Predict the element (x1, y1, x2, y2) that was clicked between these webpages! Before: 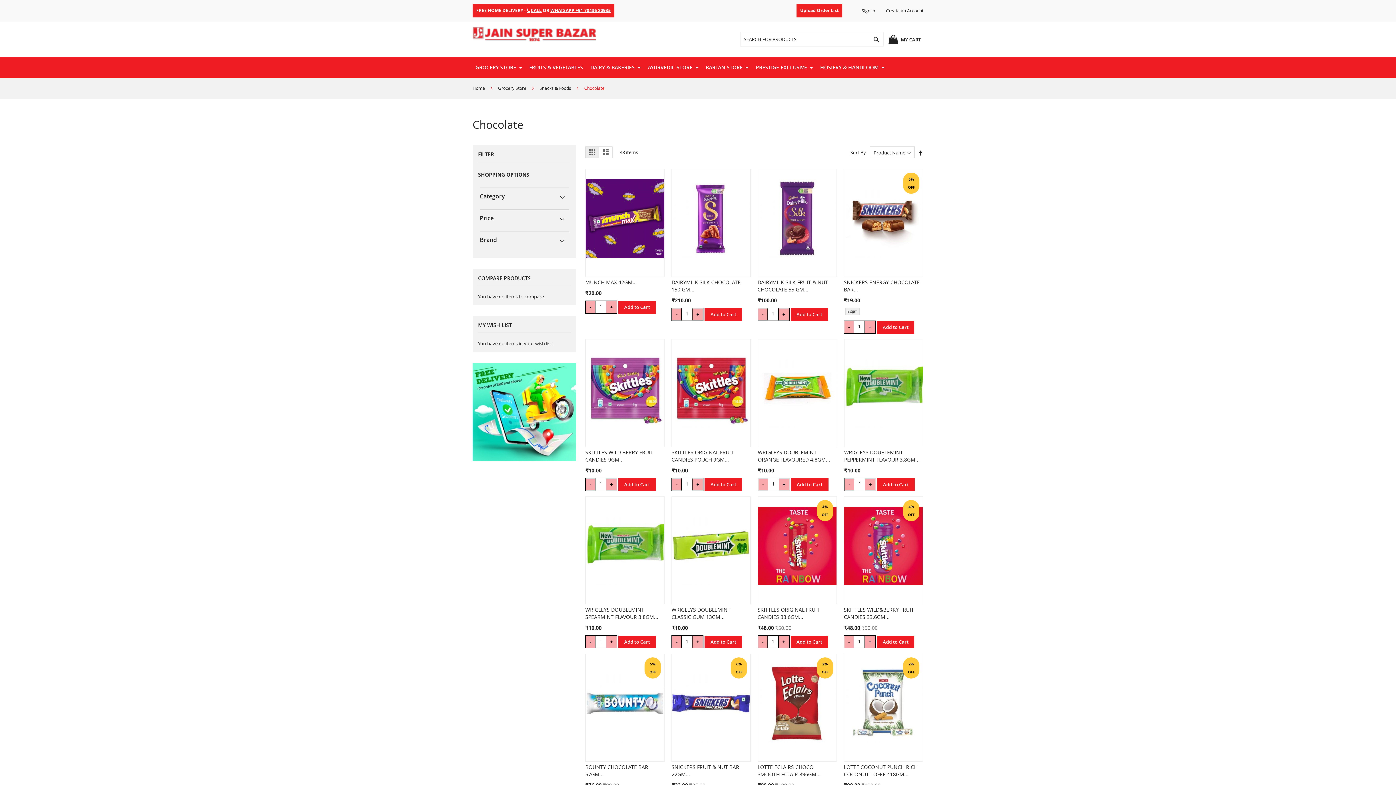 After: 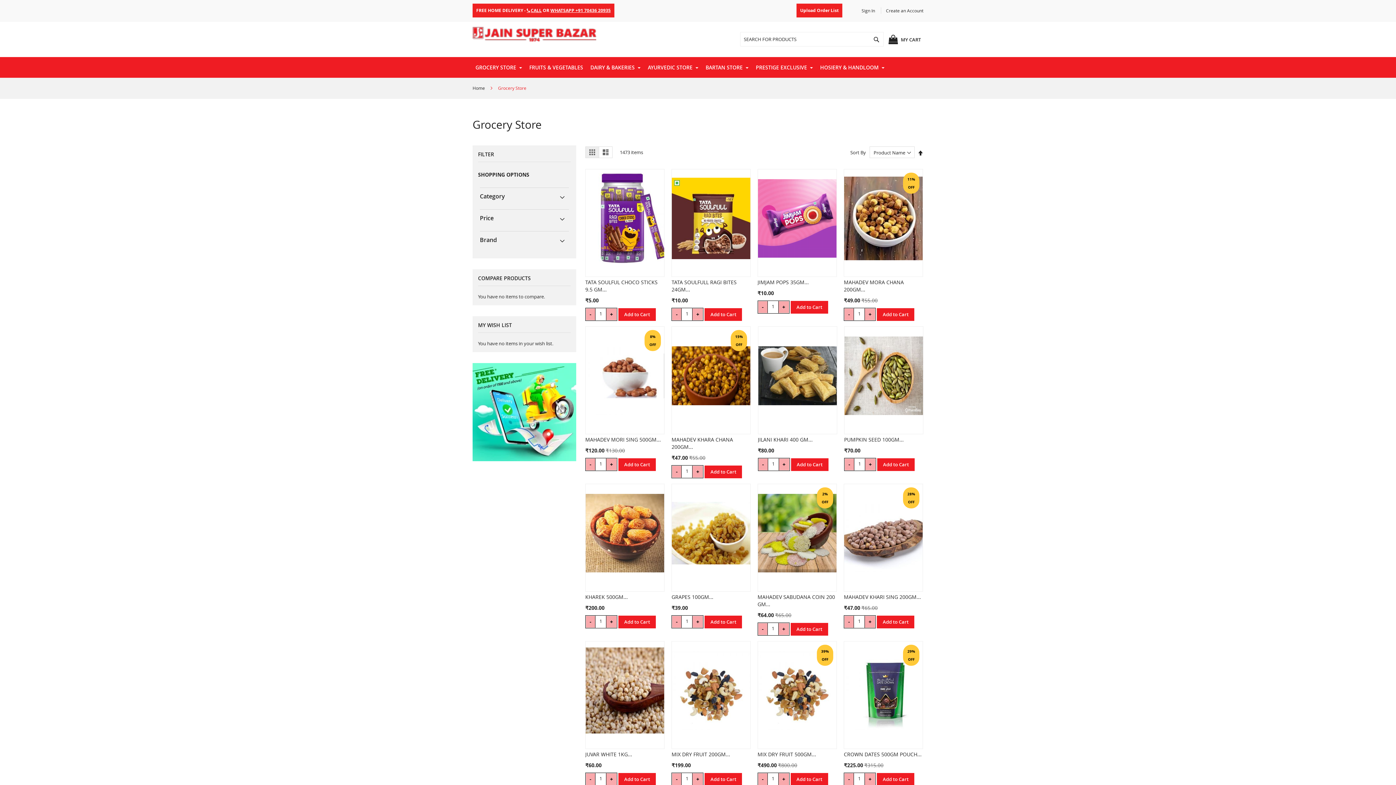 Action: label: Grocery Store  bbox: (498, 85, 527, 90)